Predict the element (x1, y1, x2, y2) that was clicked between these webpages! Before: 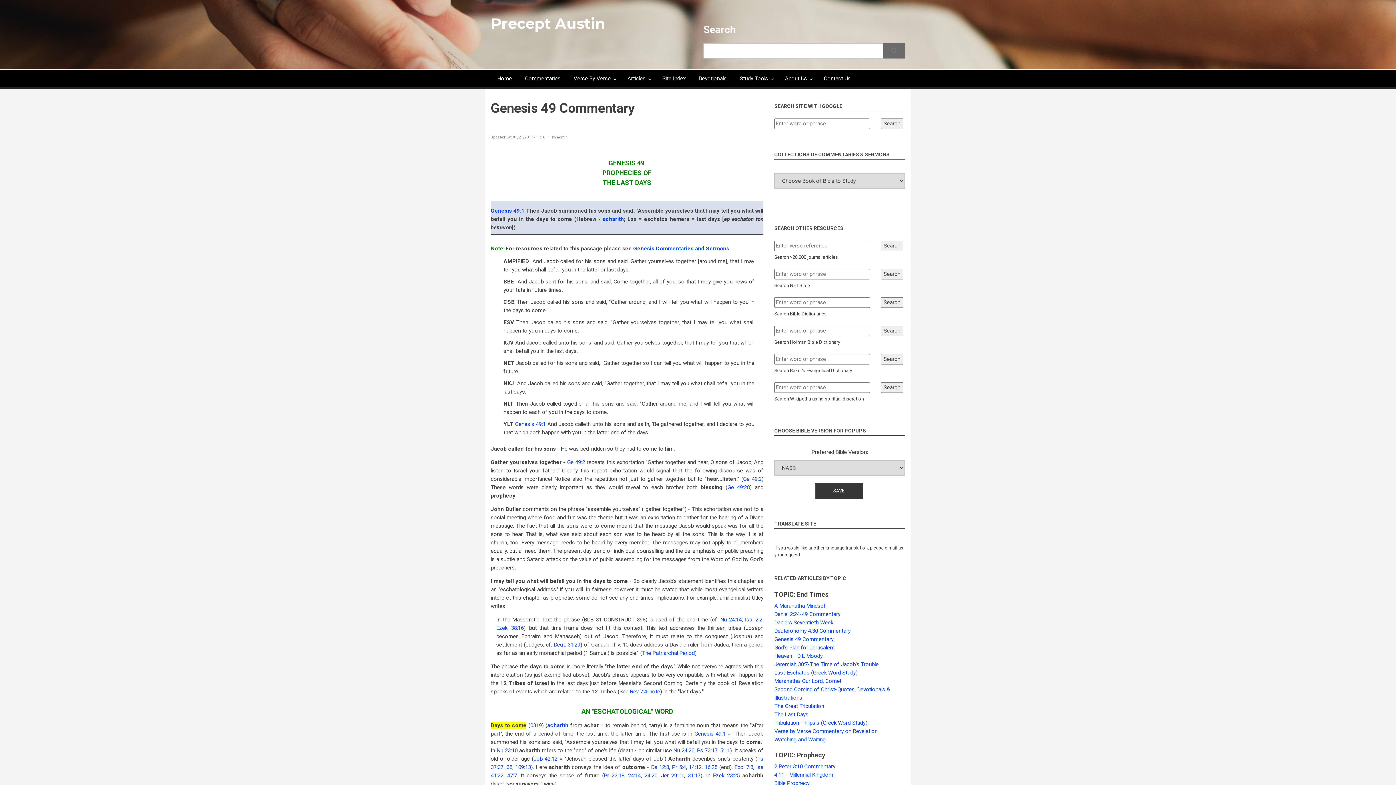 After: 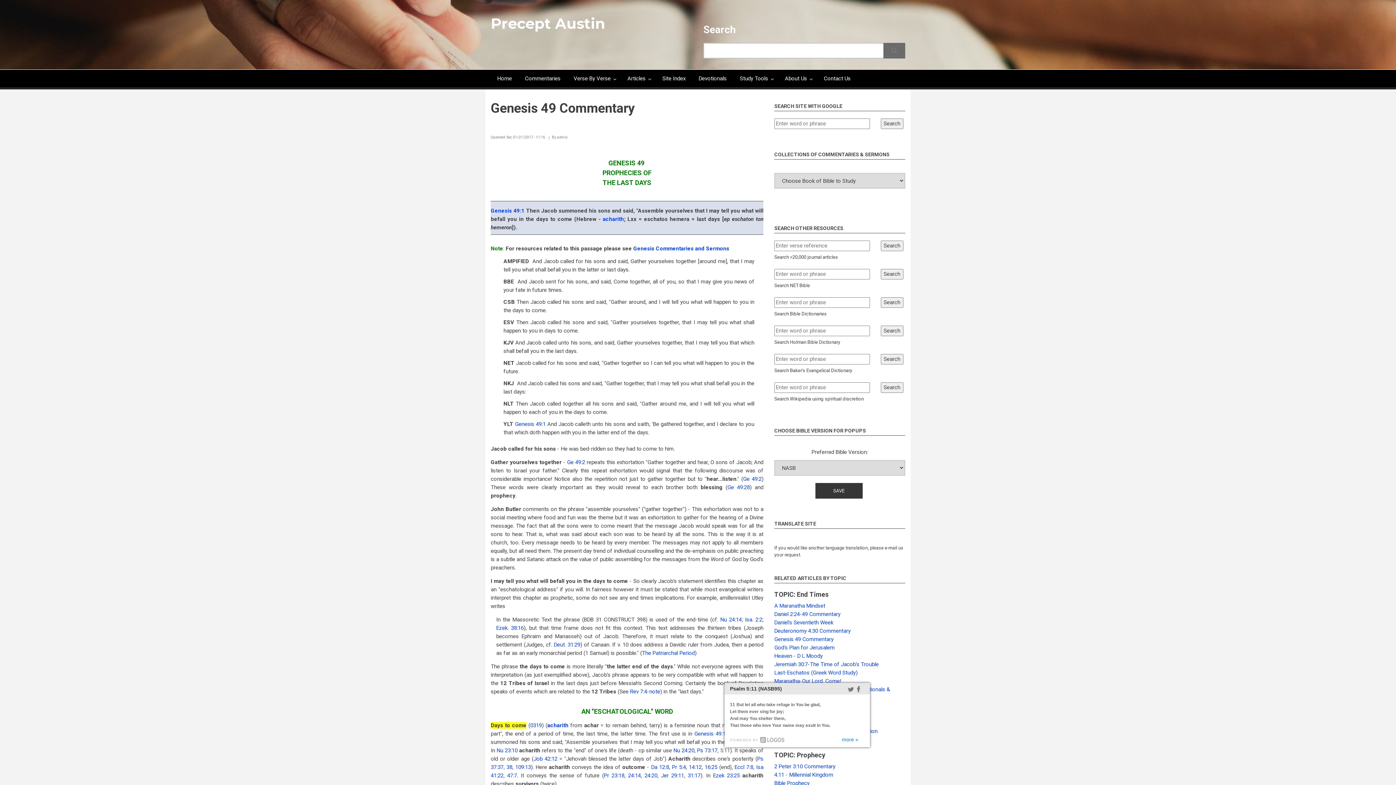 Action: bbox: (720, 747, 730, 754) label: 5:11